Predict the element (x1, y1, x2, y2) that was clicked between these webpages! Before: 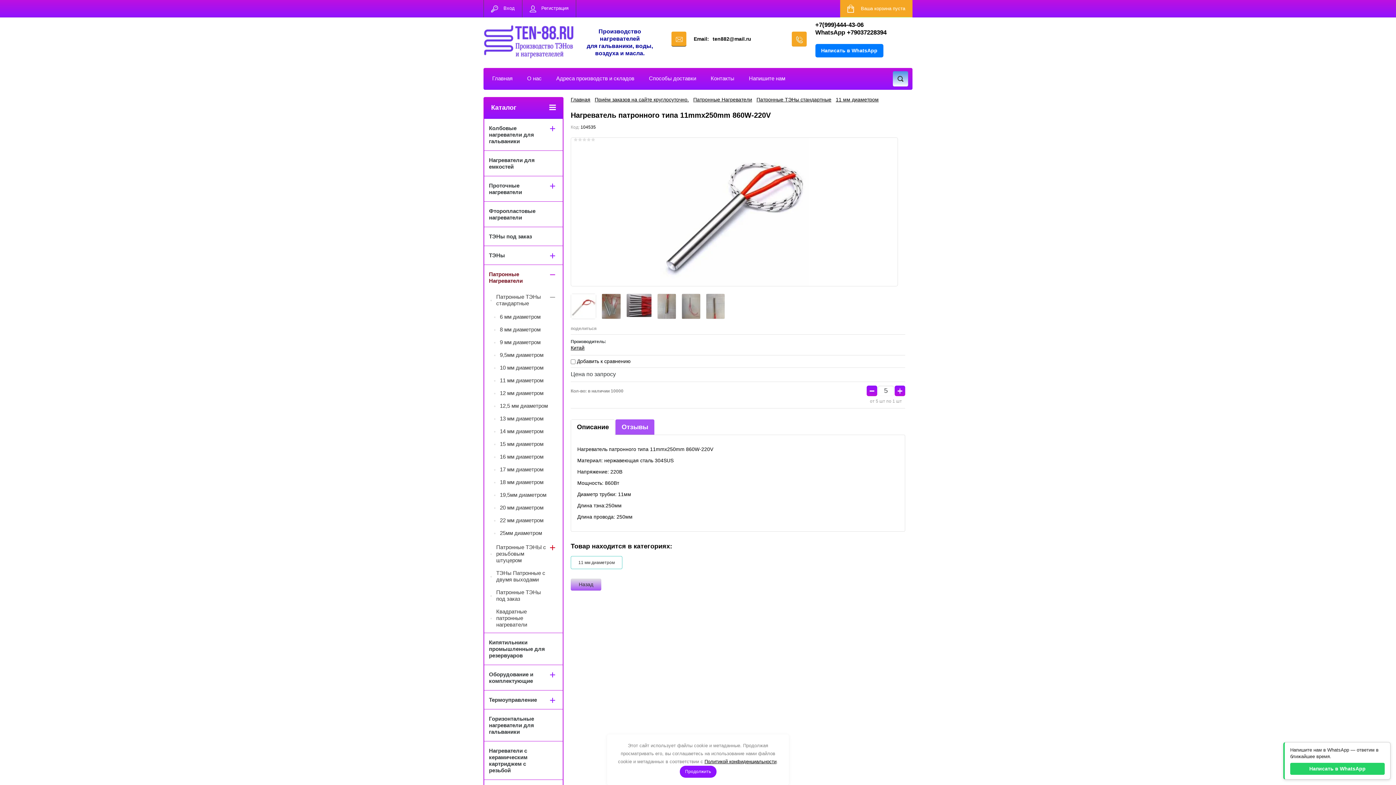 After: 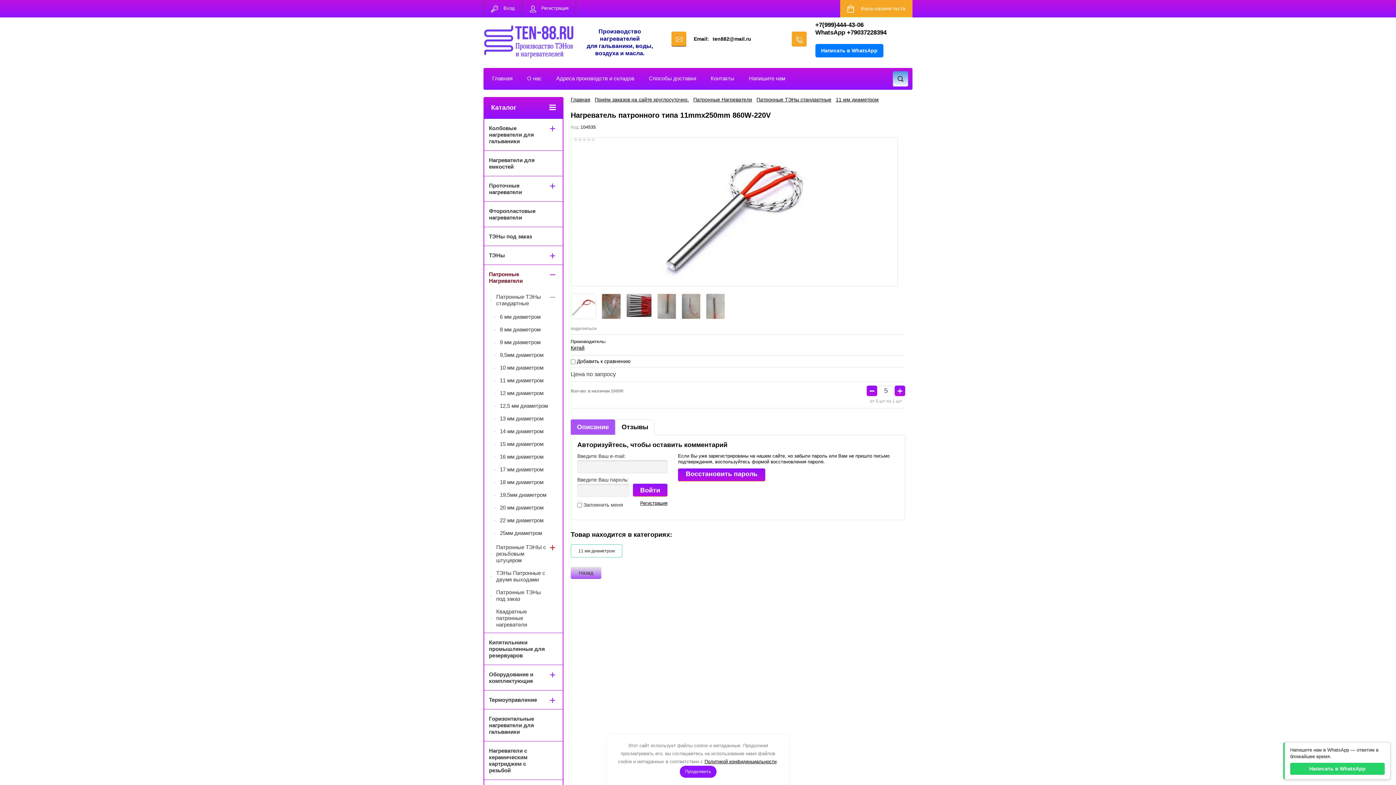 Action: bbox: (616, 420, 654, 435) label: Отзывы